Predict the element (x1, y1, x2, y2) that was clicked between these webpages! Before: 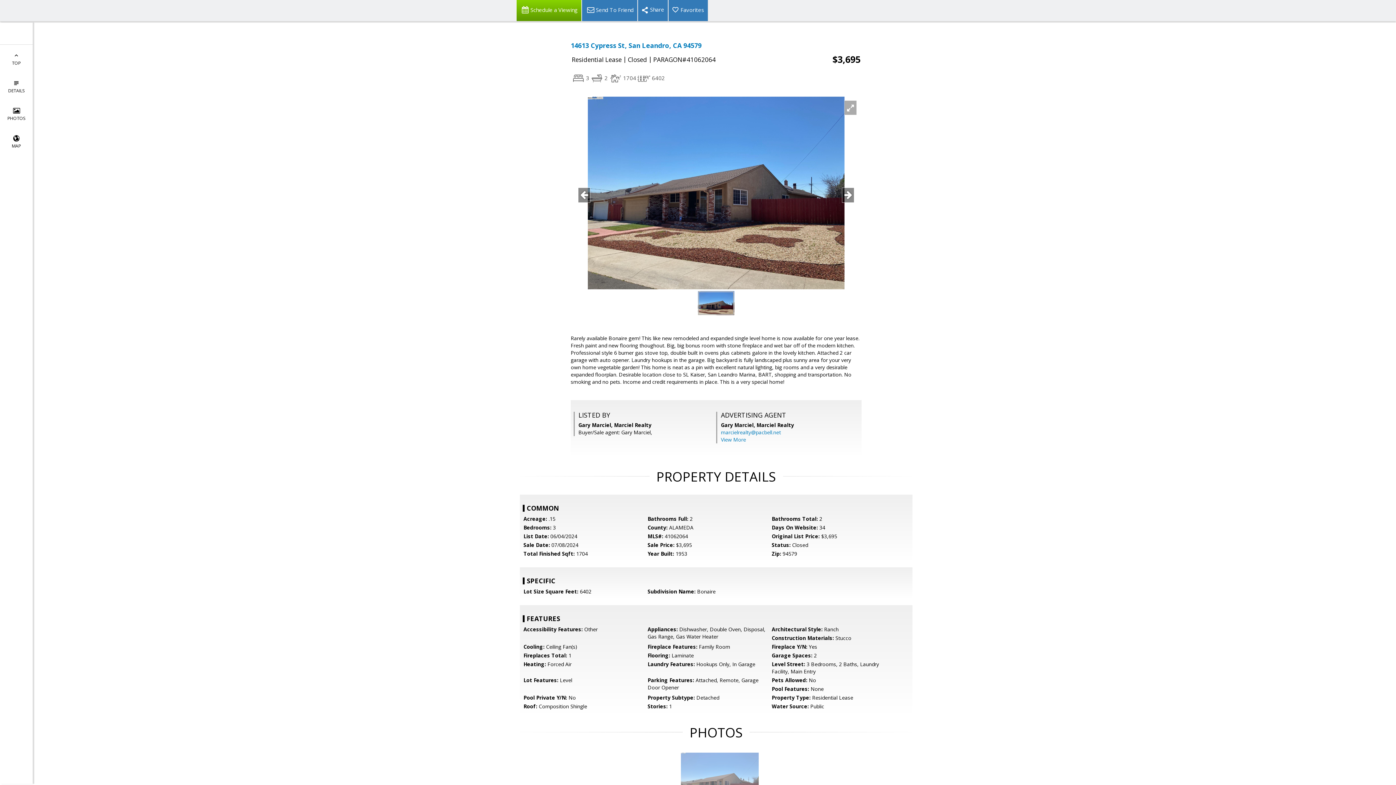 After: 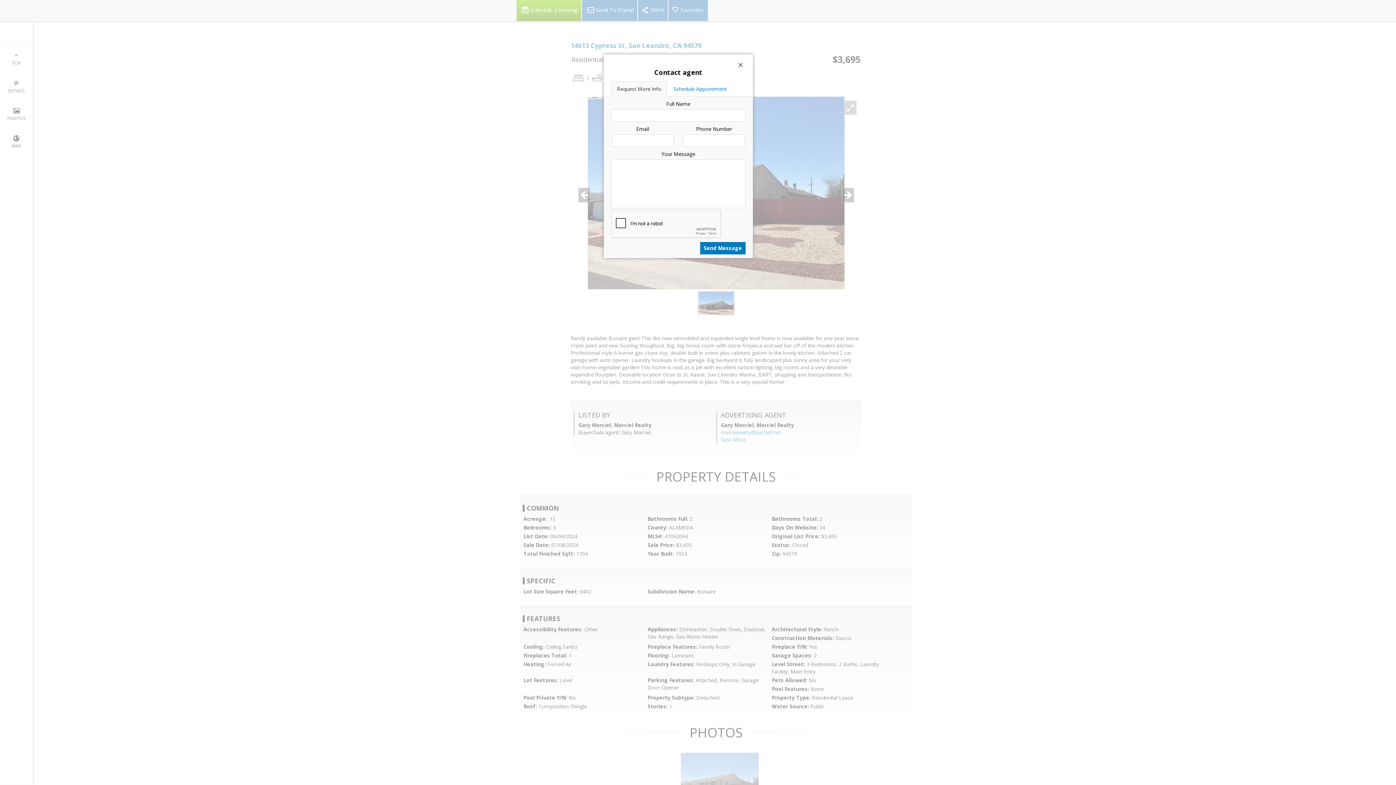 Action: bbox: (516, 0, 581, 21) label: Schedule a Viewing